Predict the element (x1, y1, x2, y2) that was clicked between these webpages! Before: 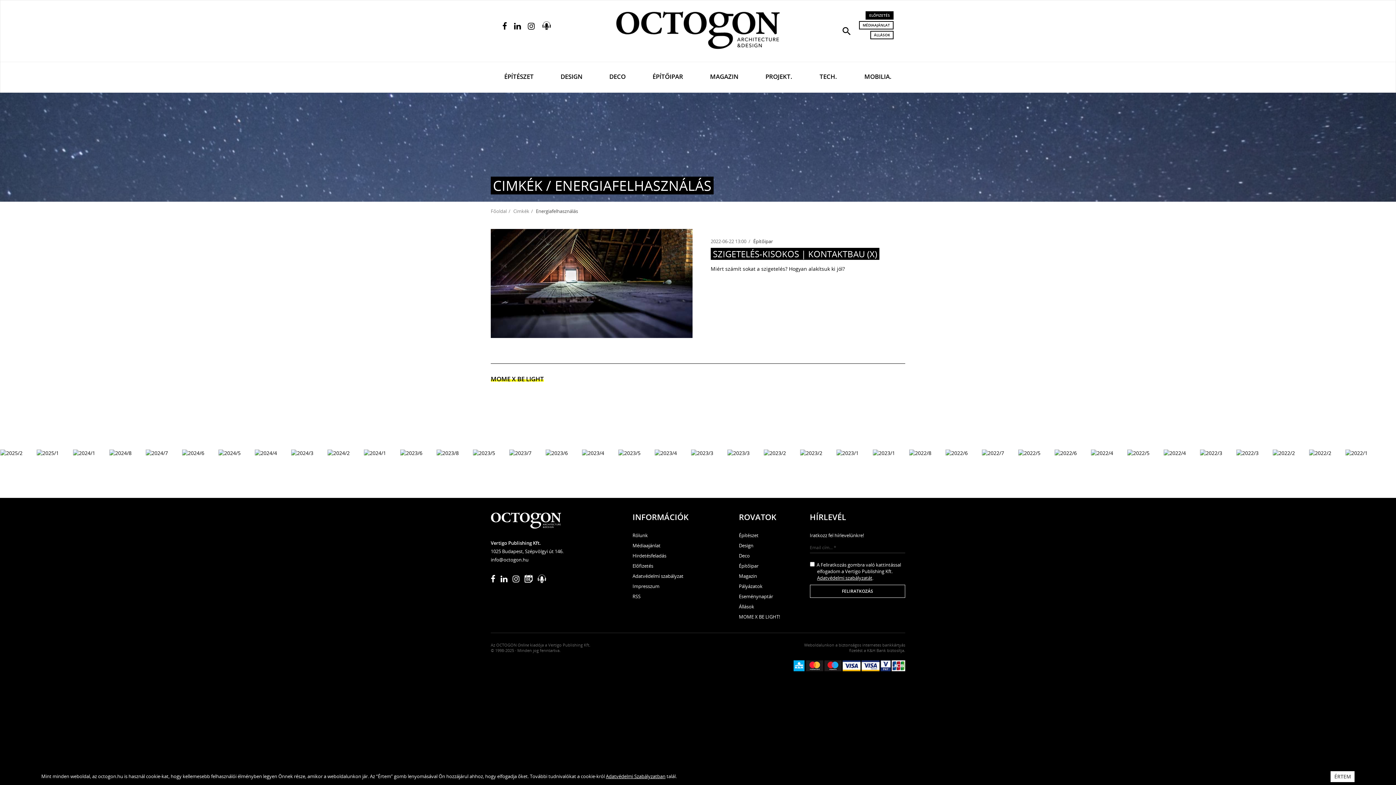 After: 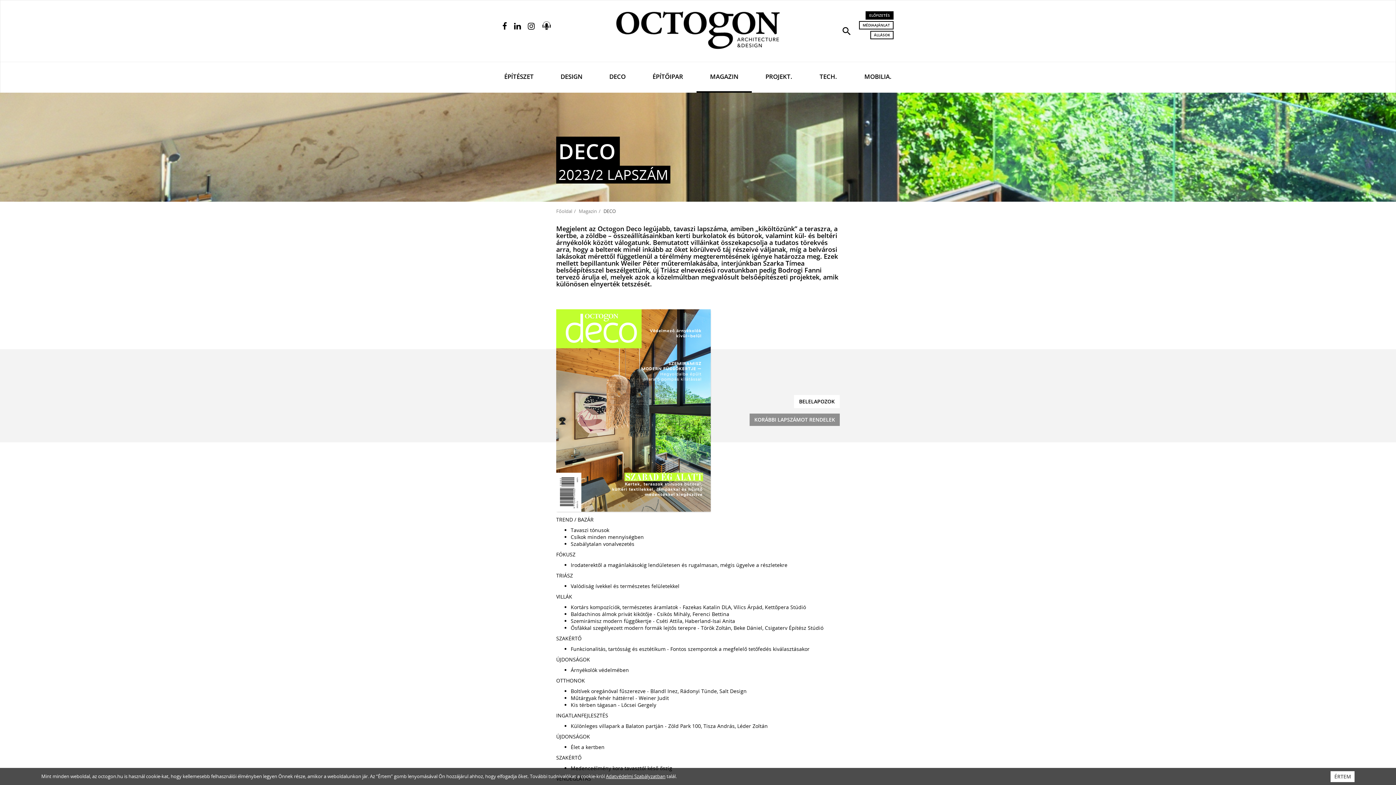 Action: bbox: (763, 449, 800, 498)